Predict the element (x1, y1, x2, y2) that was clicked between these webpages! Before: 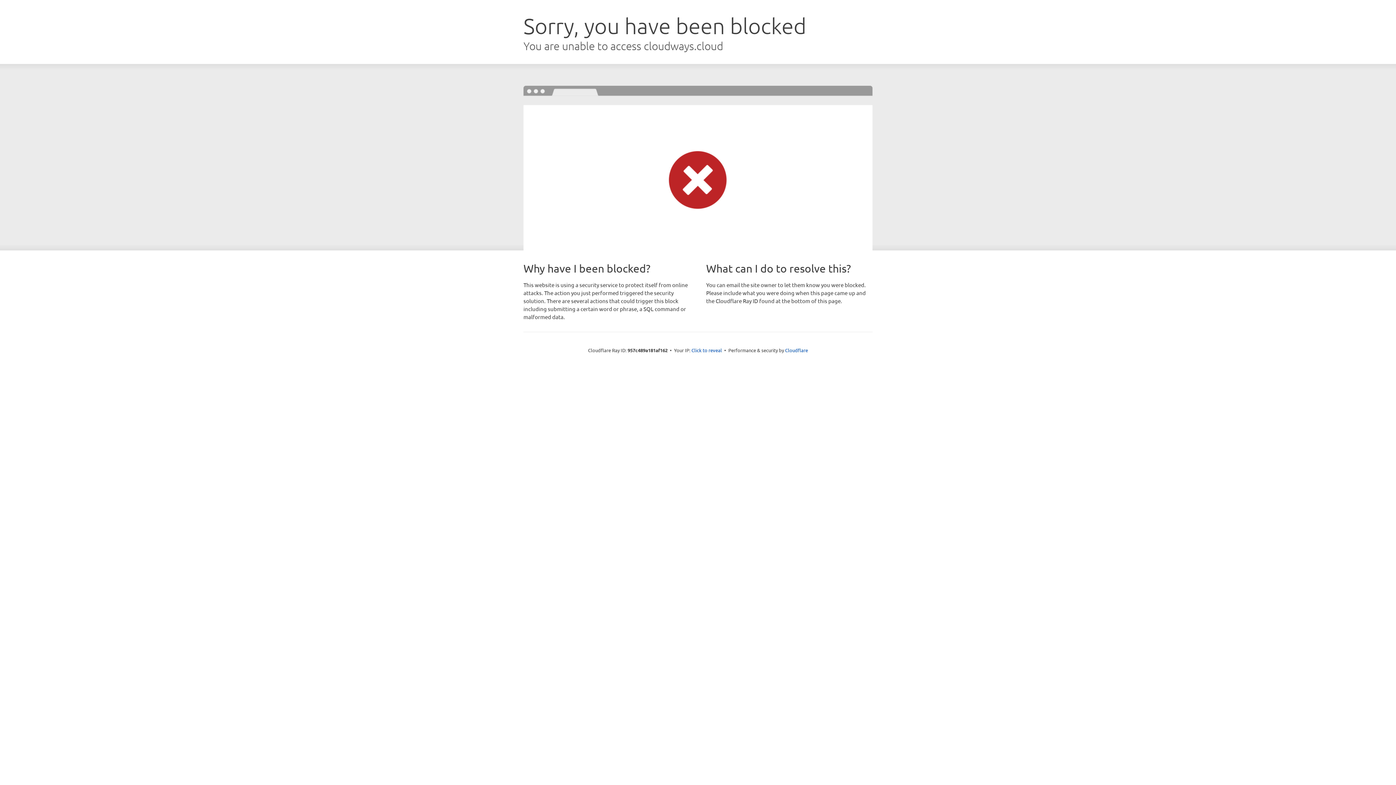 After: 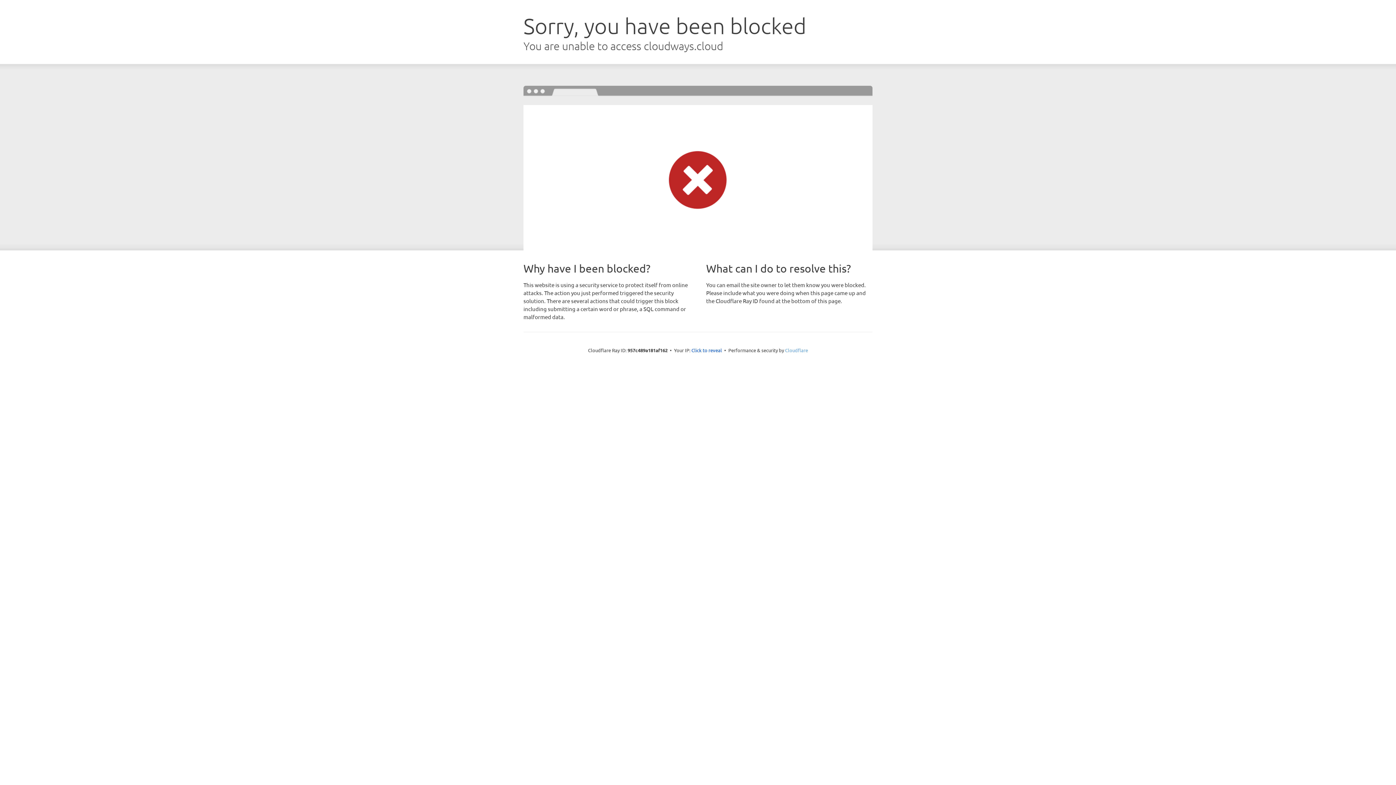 Action: label: Cloudflare bbox: (785, 347, 808, 353)